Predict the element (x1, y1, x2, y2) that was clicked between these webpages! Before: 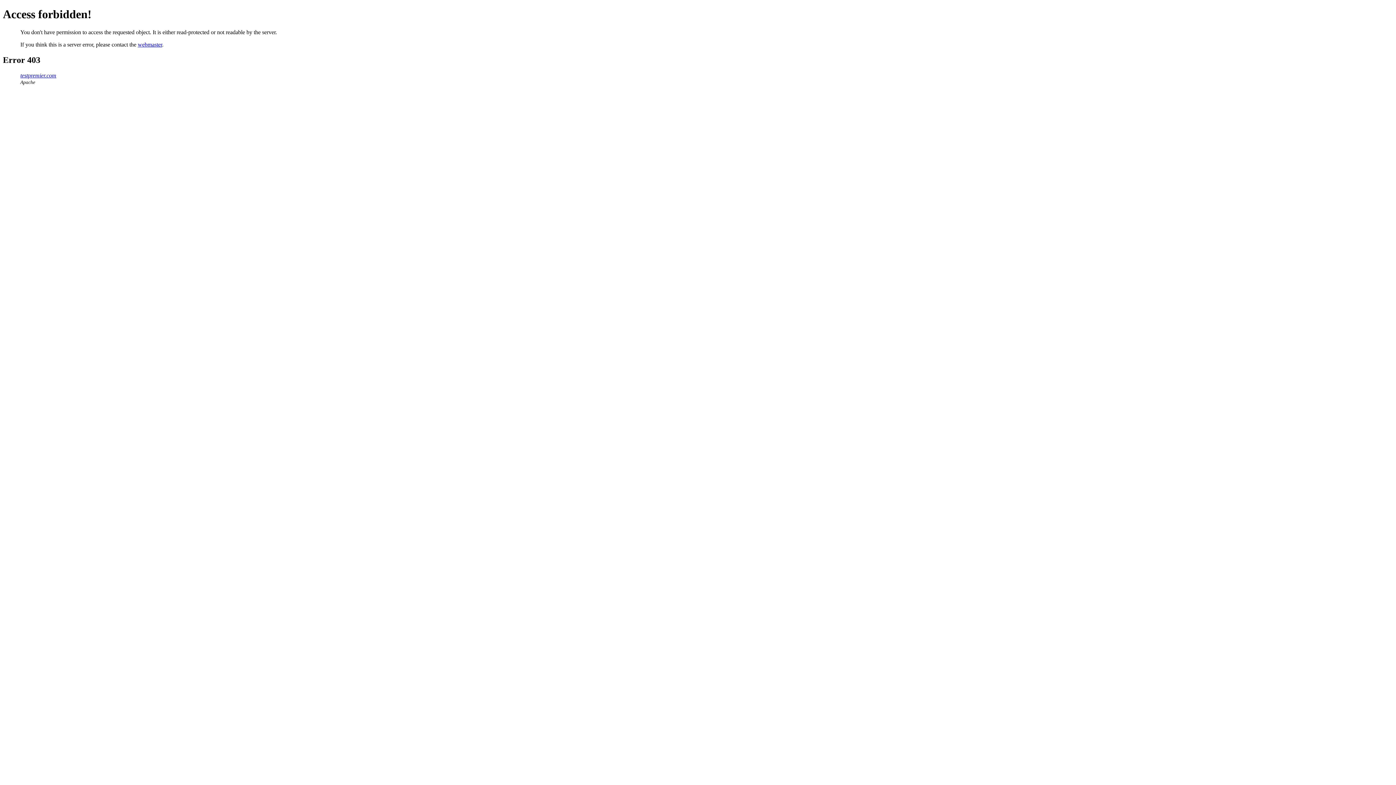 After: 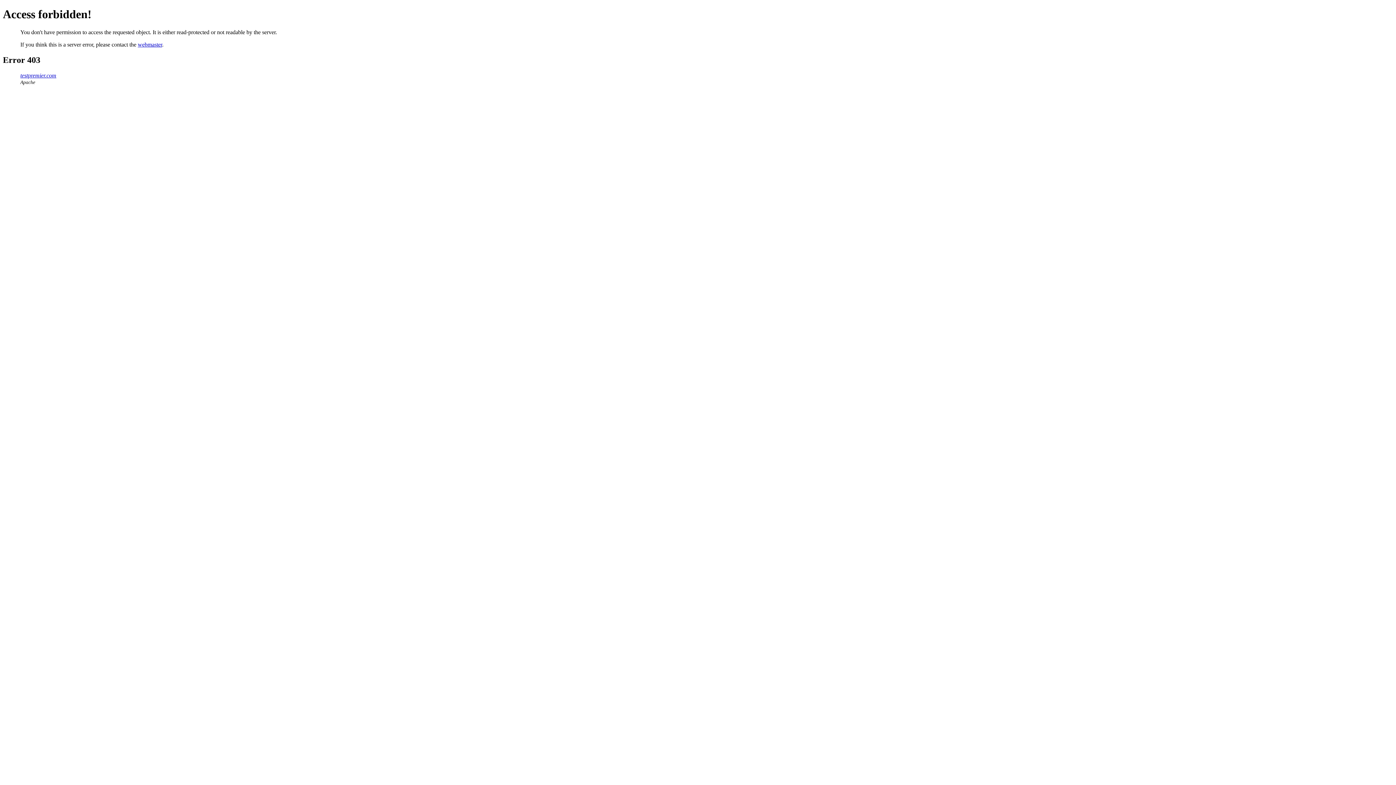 Action: label: webmaster bbox: (137, 41, 162, 47)